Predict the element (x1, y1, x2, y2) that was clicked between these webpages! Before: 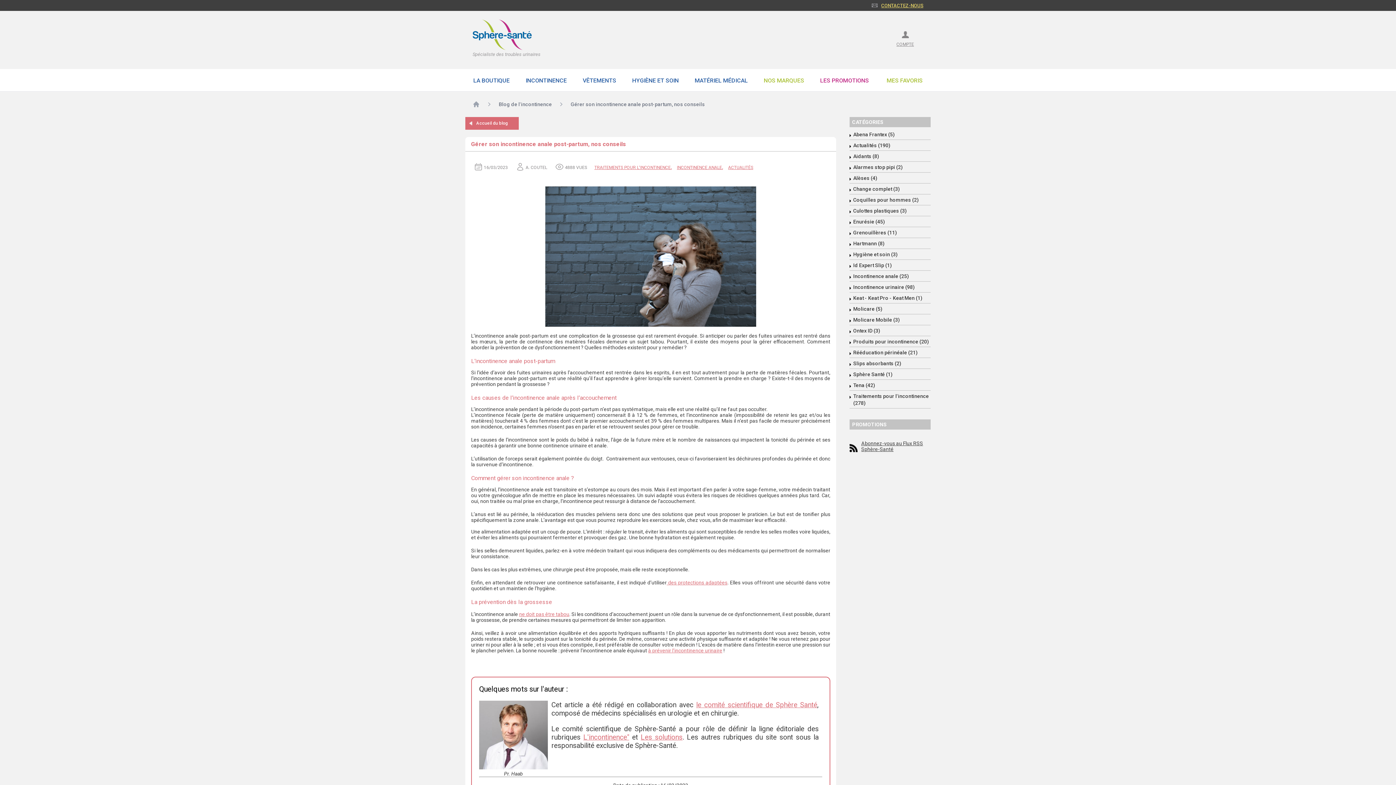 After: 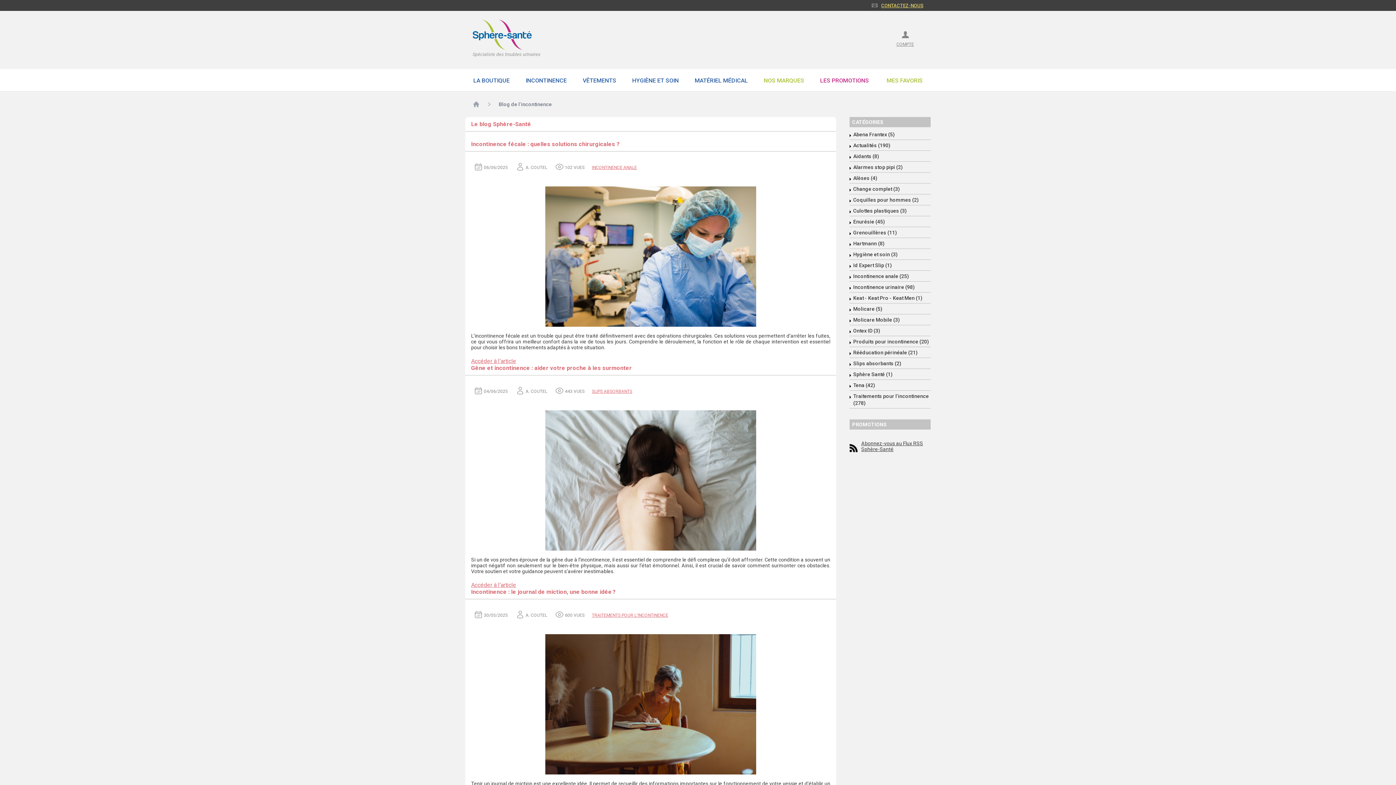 Action: label: Blog de l'incontinence bbox: (493, 101, 552, 107)